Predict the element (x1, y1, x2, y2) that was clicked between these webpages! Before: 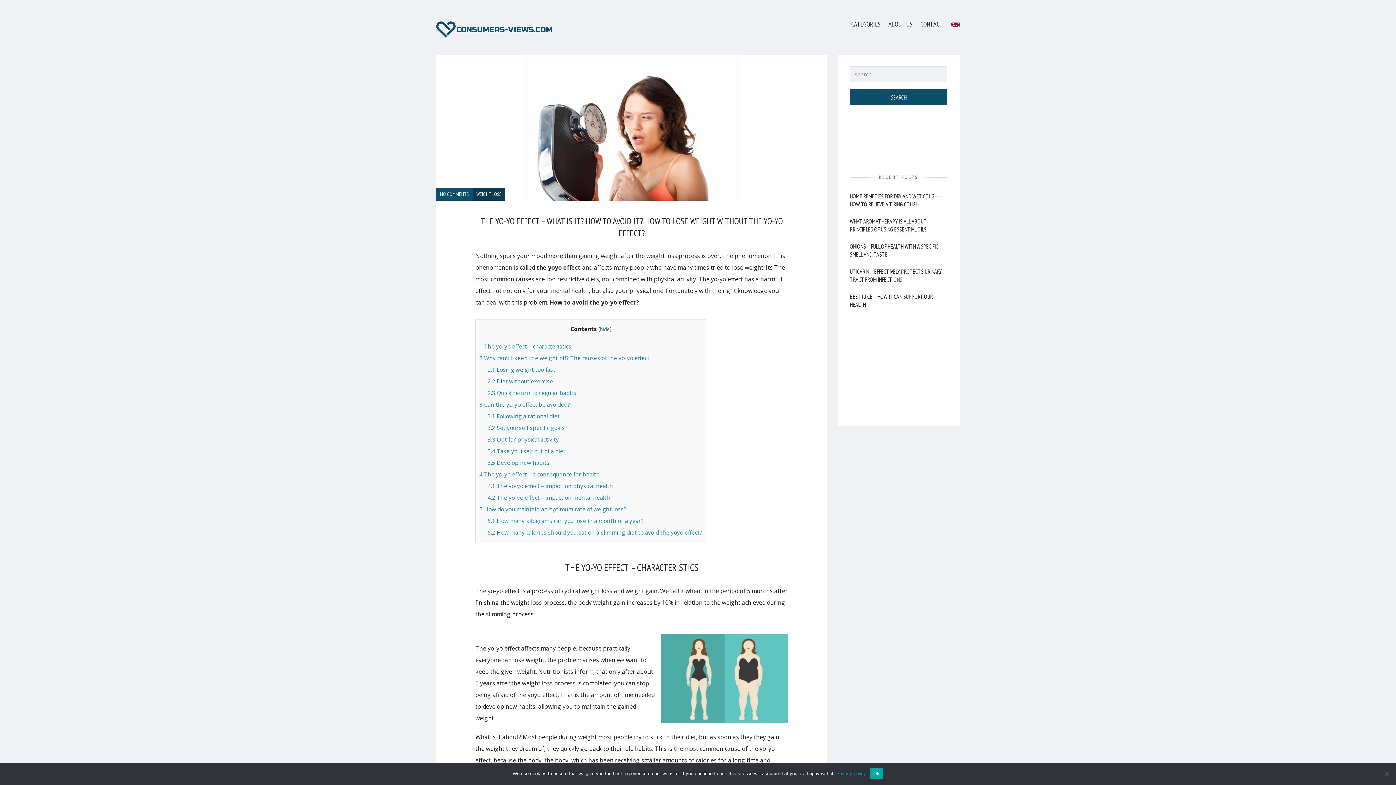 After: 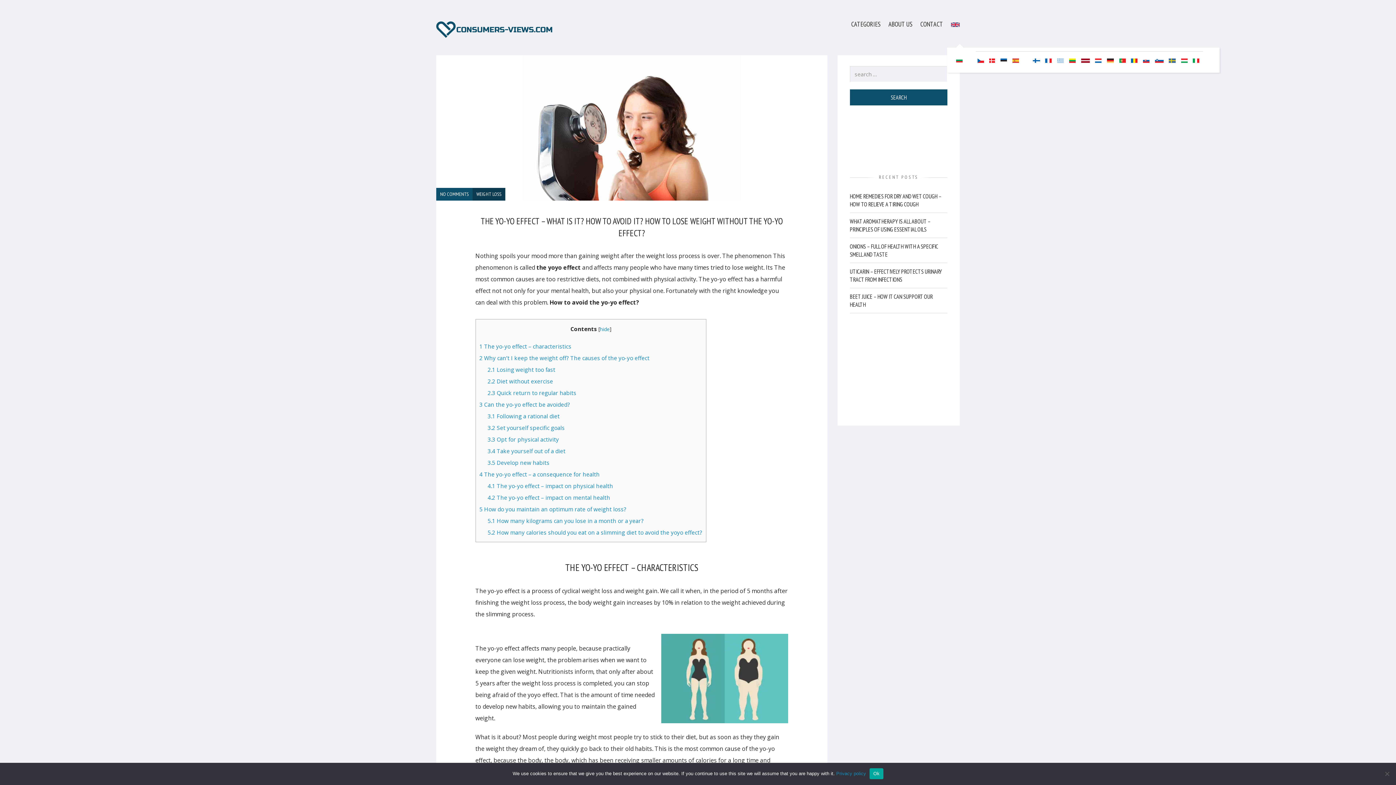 Action: bbox: (947, 7, 963, 41)